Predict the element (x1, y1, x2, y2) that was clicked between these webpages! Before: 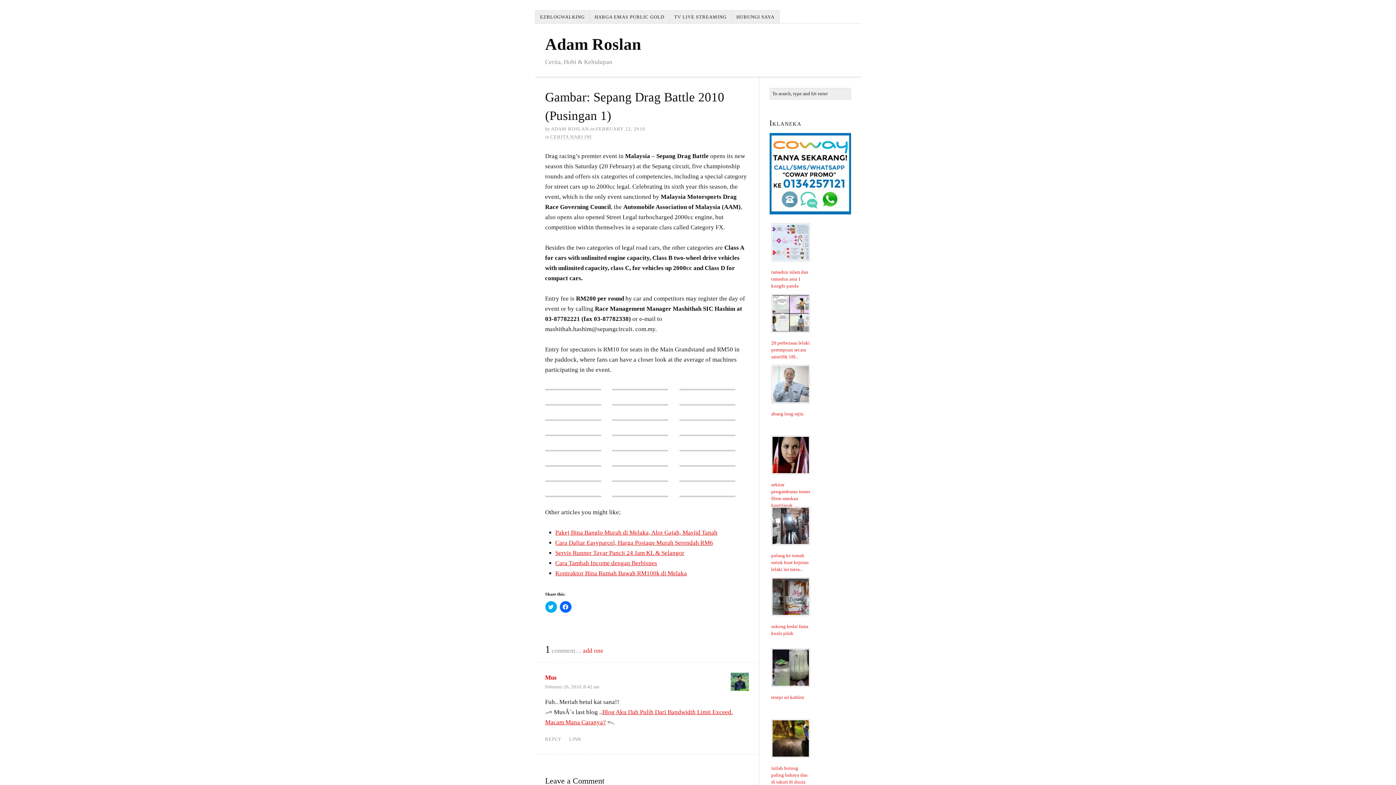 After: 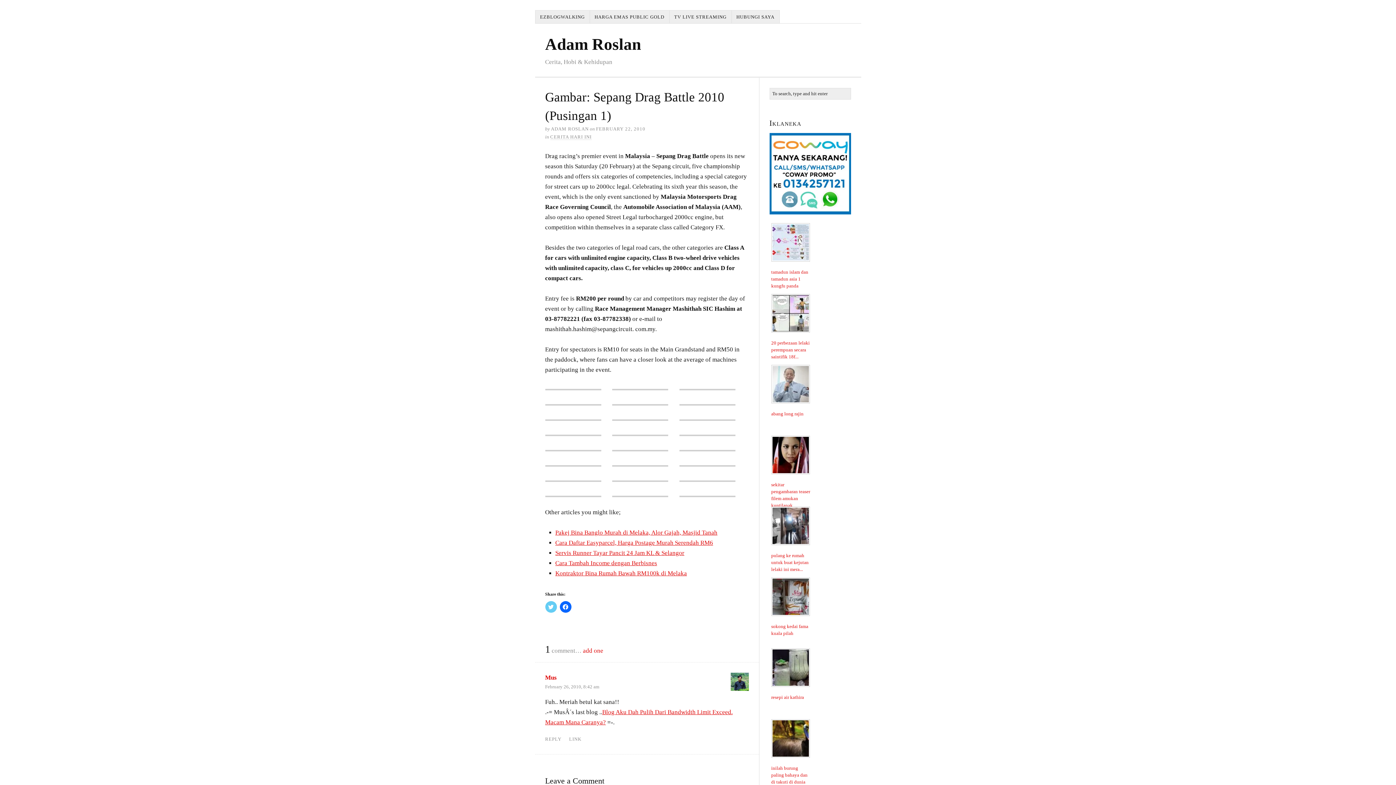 Action: bbox: (545, 601, 556, 613) label: Click to share on Twitter (Opens in new window)